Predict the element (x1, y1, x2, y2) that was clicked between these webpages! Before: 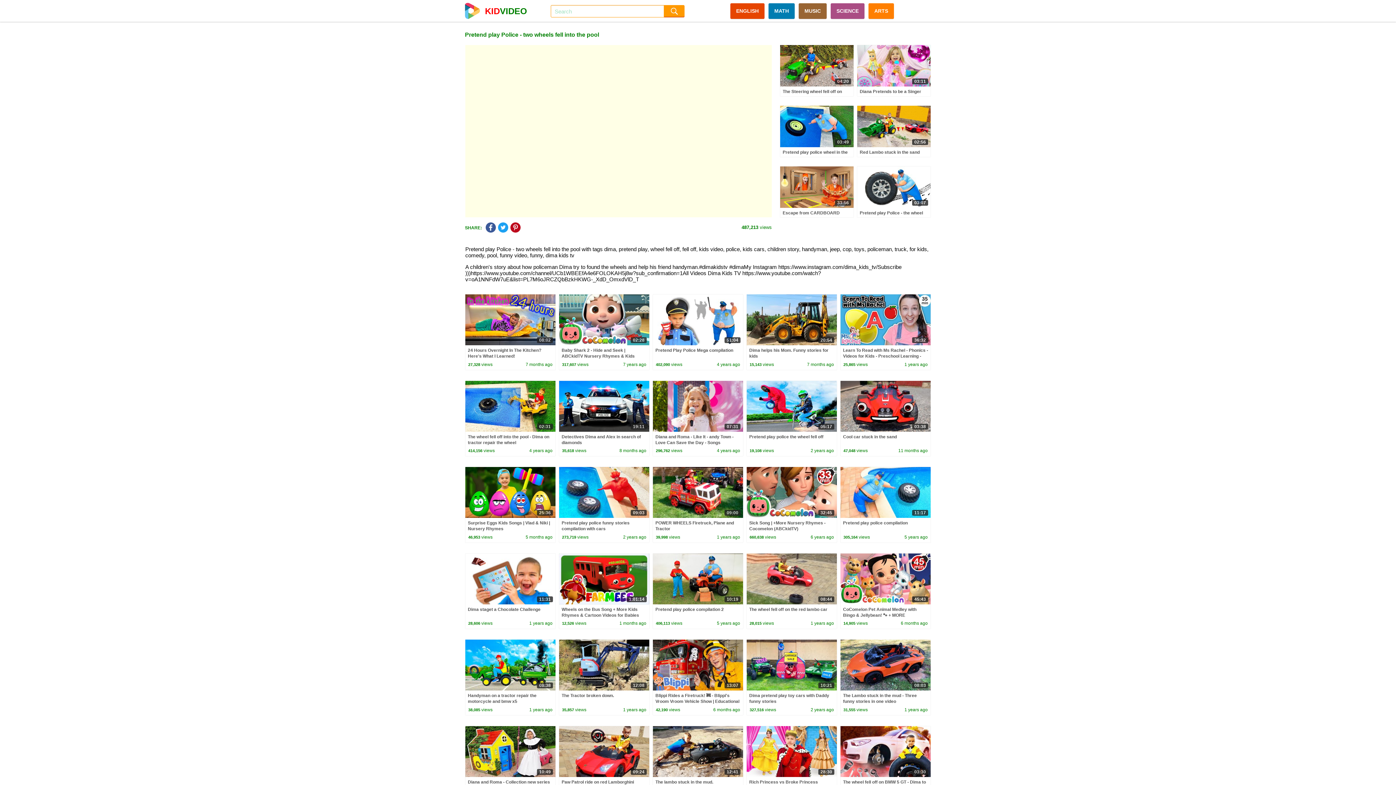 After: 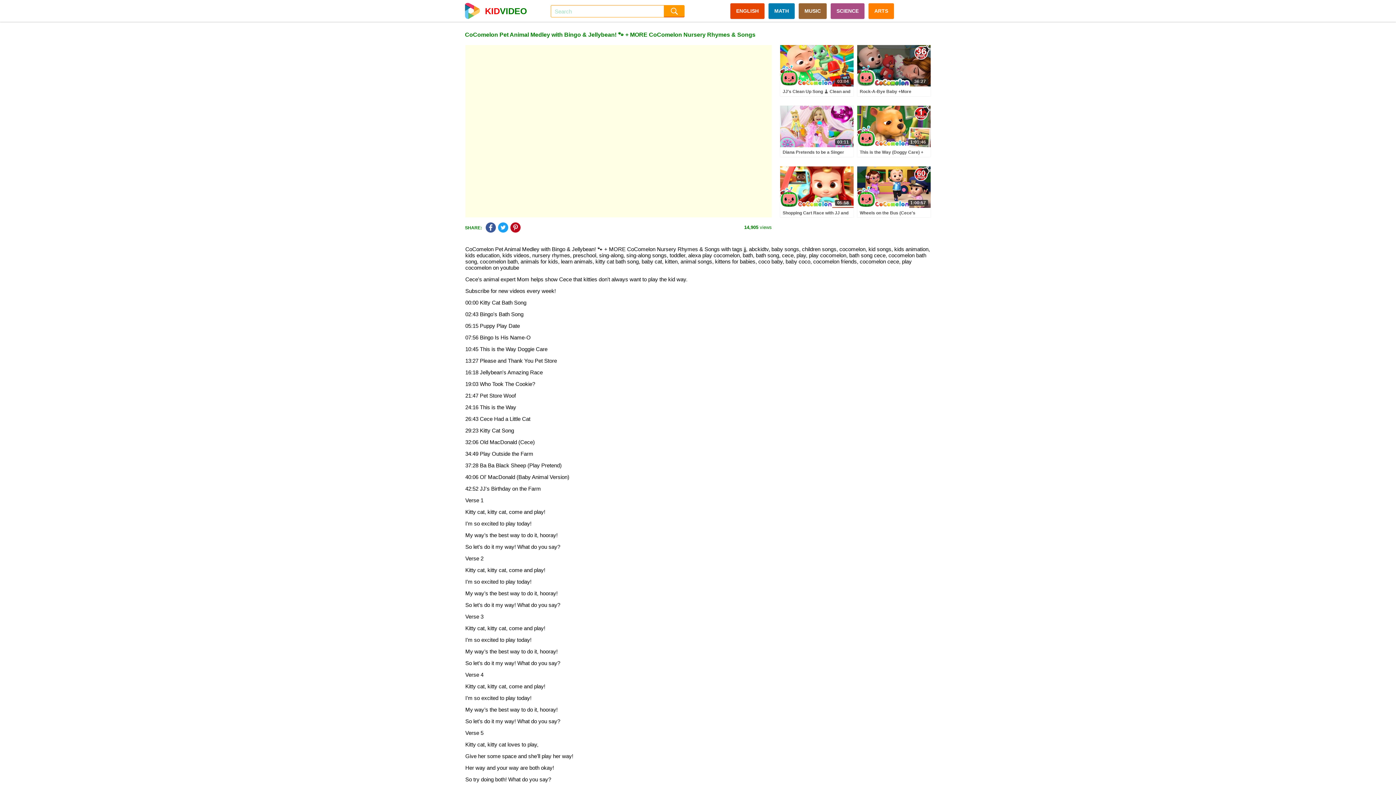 Action: bbox: (843, 607, 922, 623) label: CoComelon Pet Animal Medley with Bingo & Jellybean! 🐾 + MORE CoComelon Nursery Rhymes & Songs